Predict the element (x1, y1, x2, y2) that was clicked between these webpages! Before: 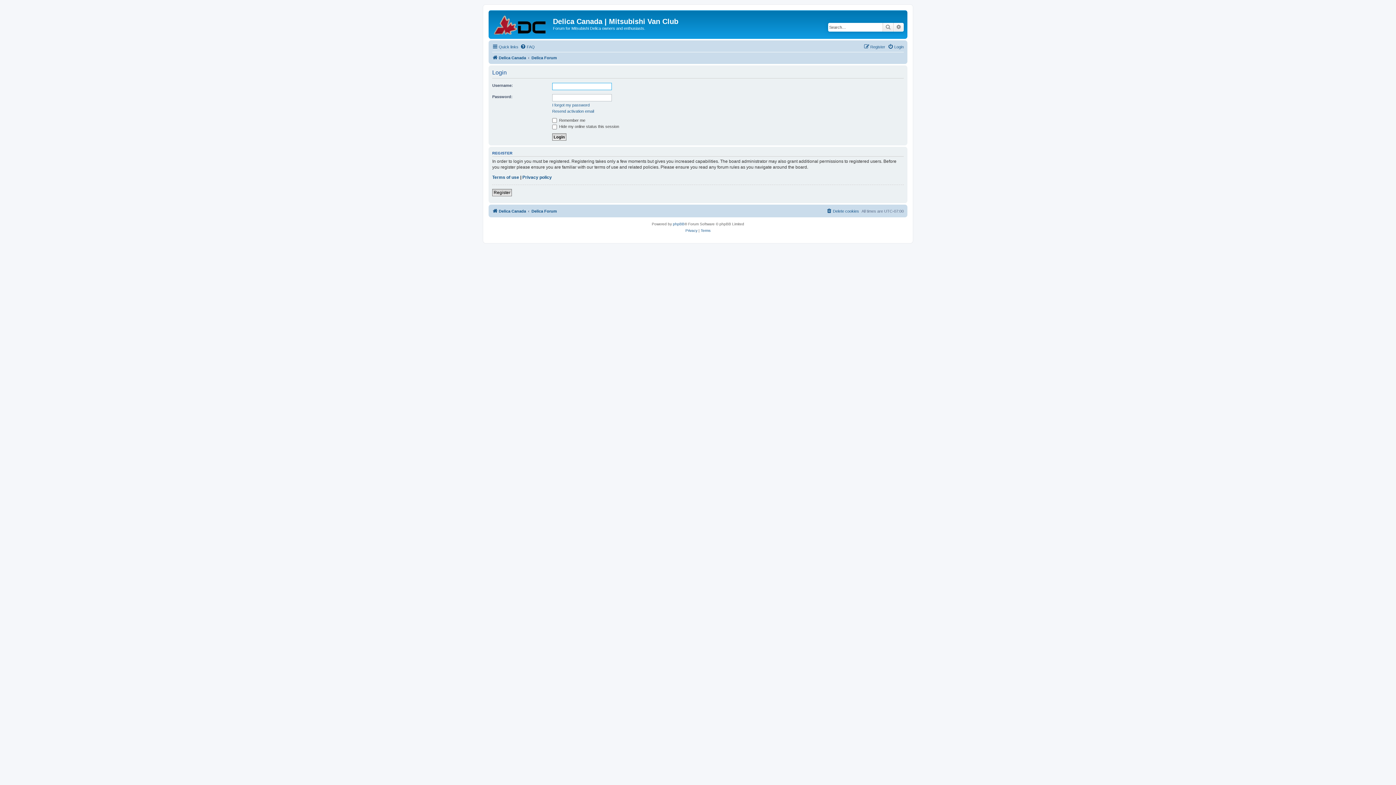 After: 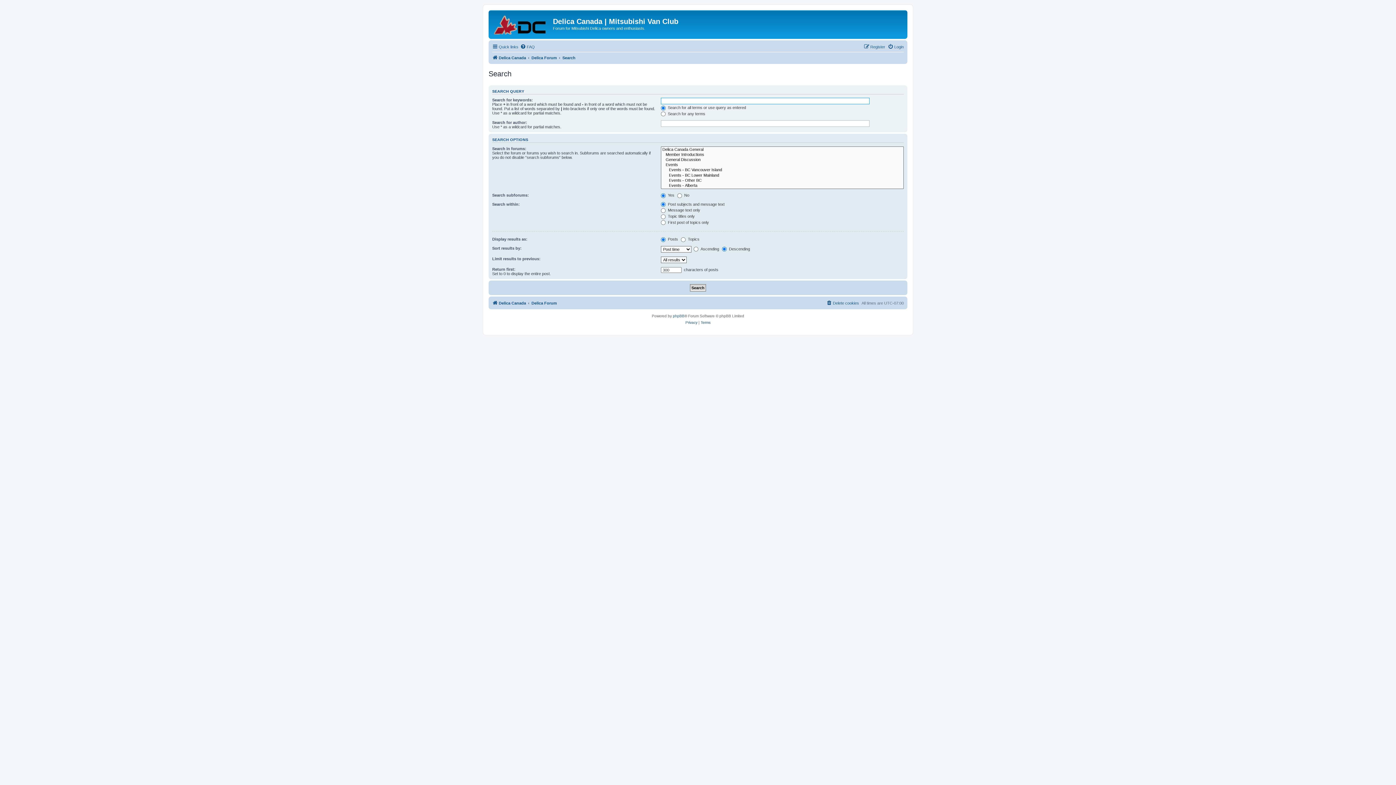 Action: label: Search bbox: (882, 22, 893, 31)